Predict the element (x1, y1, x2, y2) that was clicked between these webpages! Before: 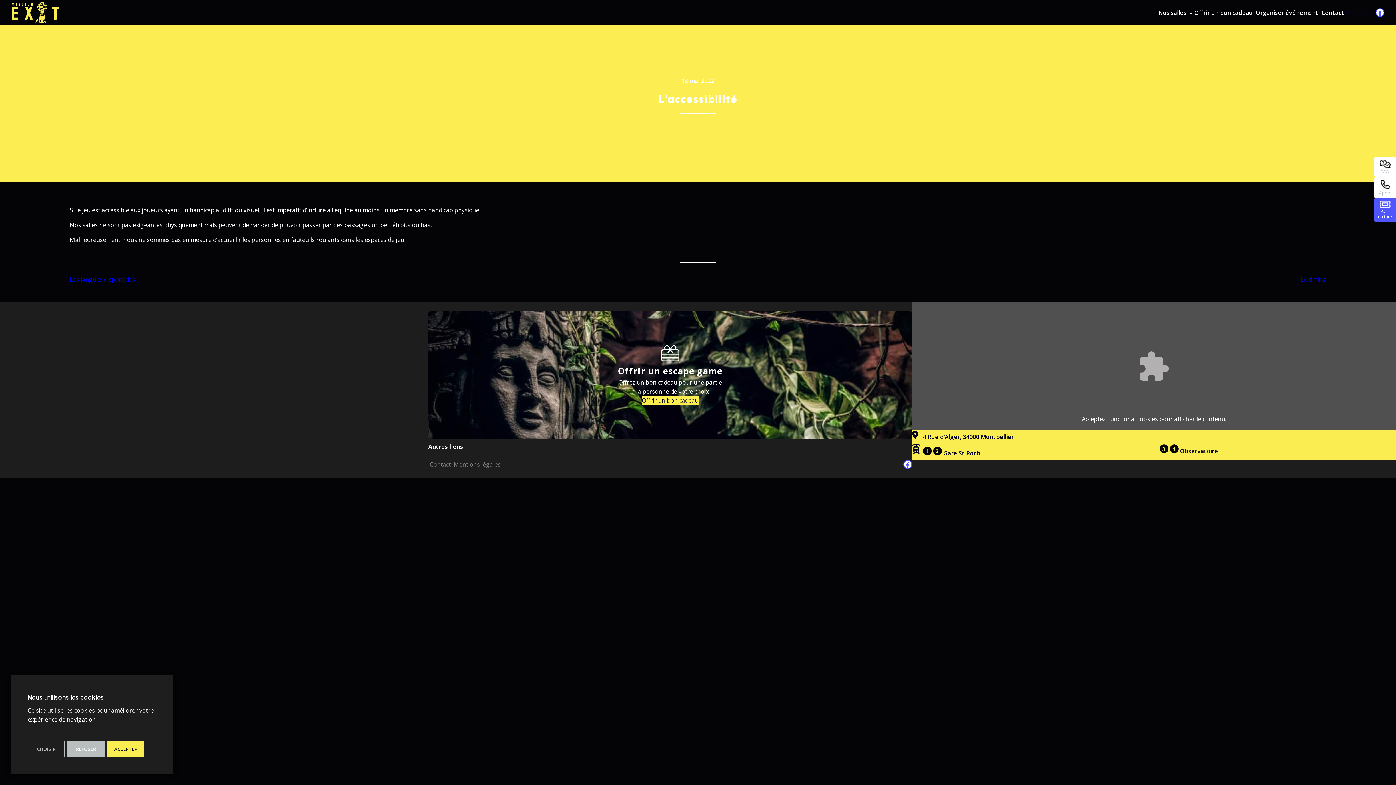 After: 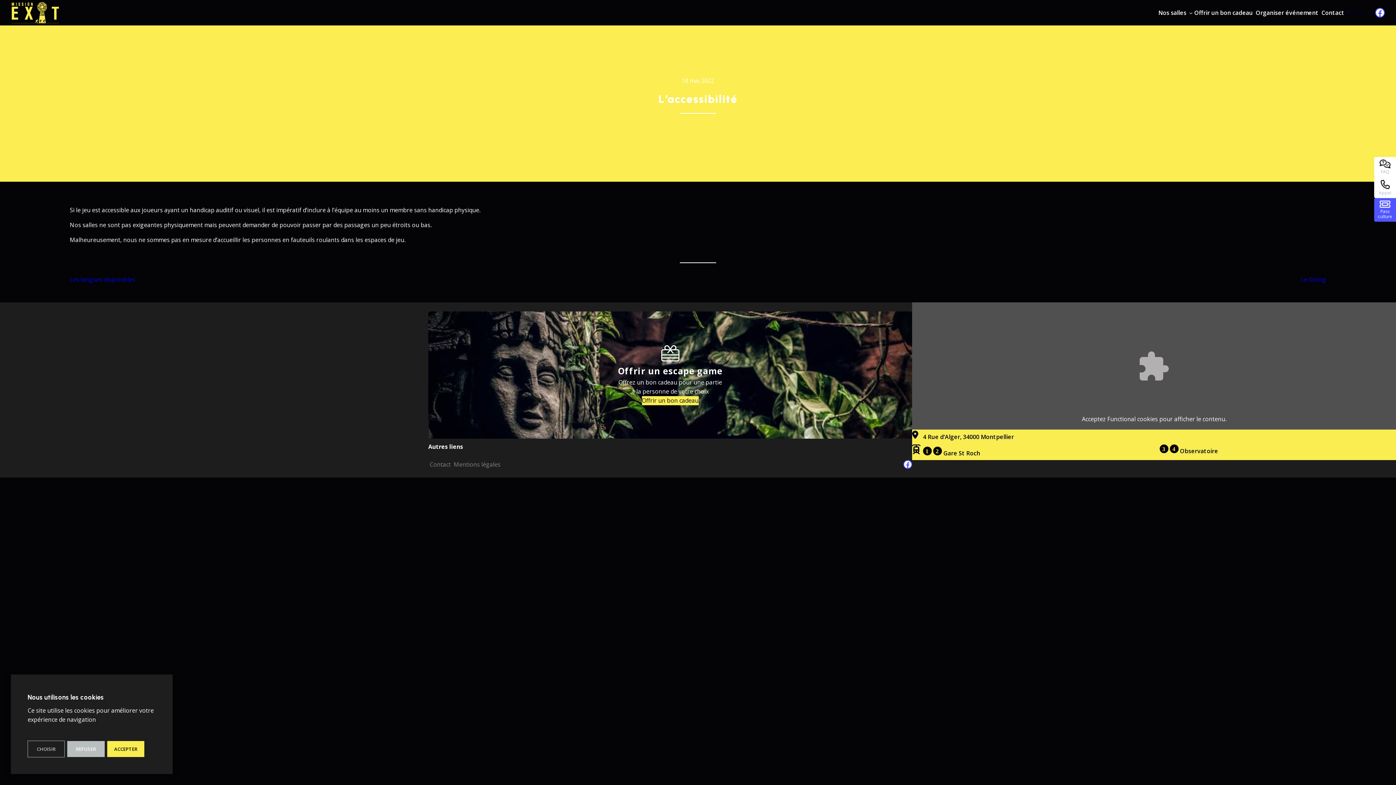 Action: label: Facebook bbox: (1376, 8, 1384, 17)